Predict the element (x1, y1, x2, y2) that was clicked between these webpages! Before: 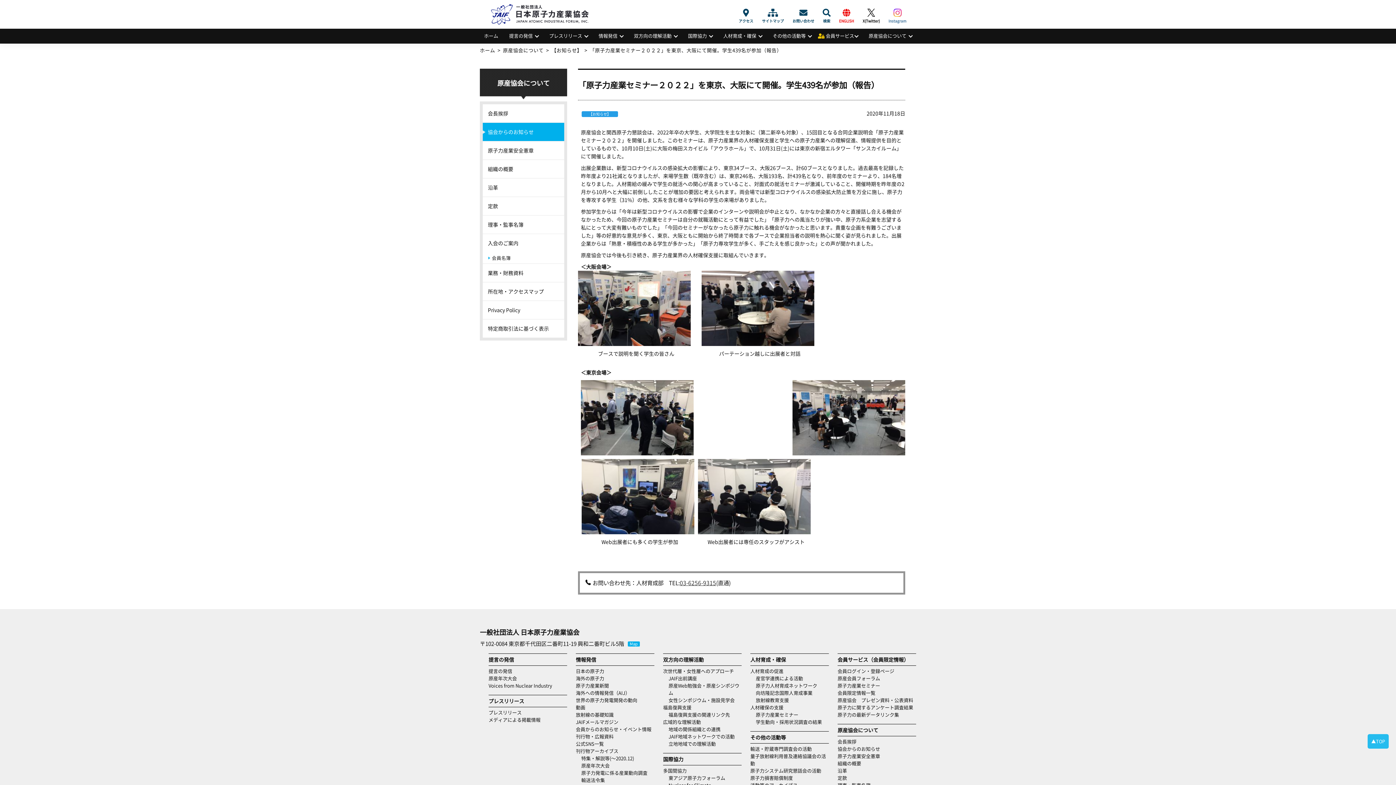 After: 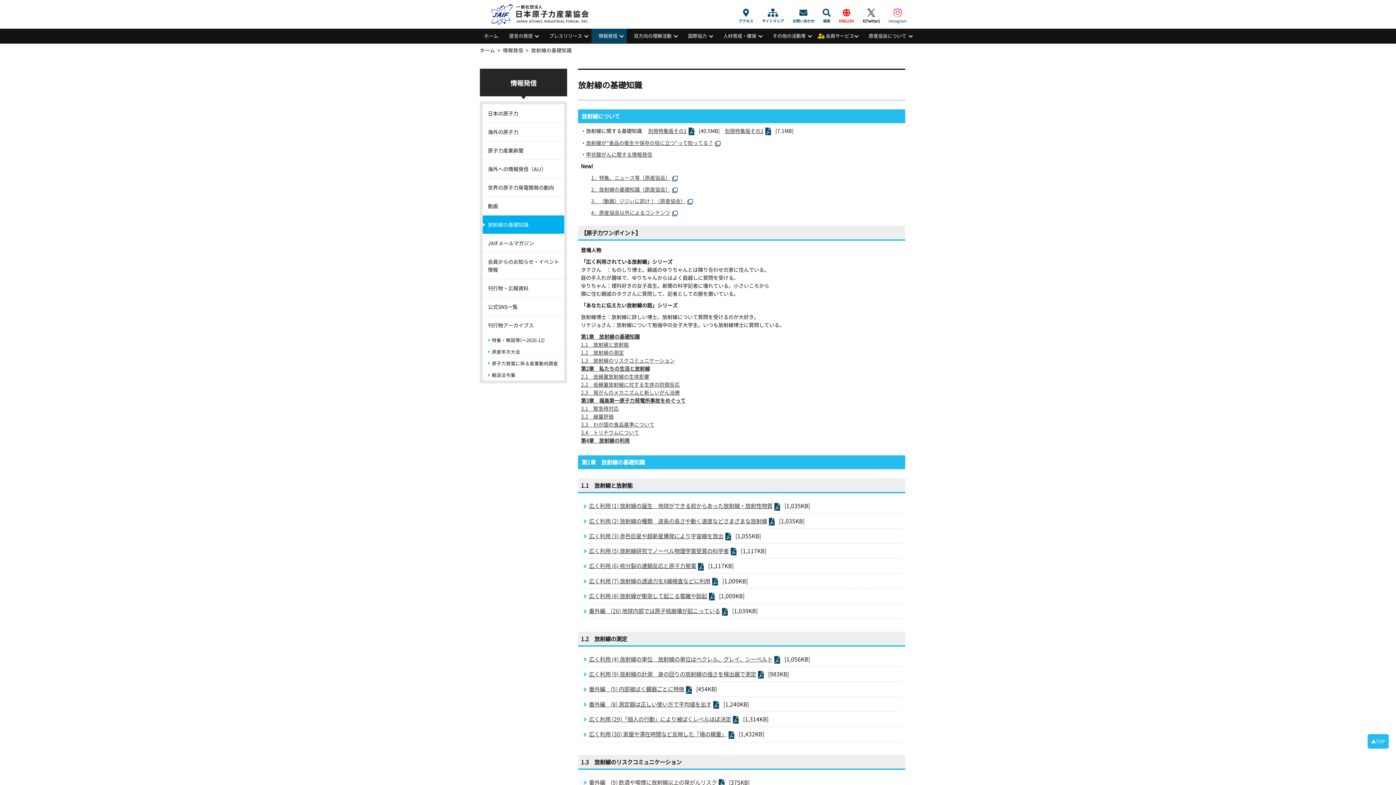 Action: bbox: (576, 711, 613, 718) label: 放射線の基礎知識